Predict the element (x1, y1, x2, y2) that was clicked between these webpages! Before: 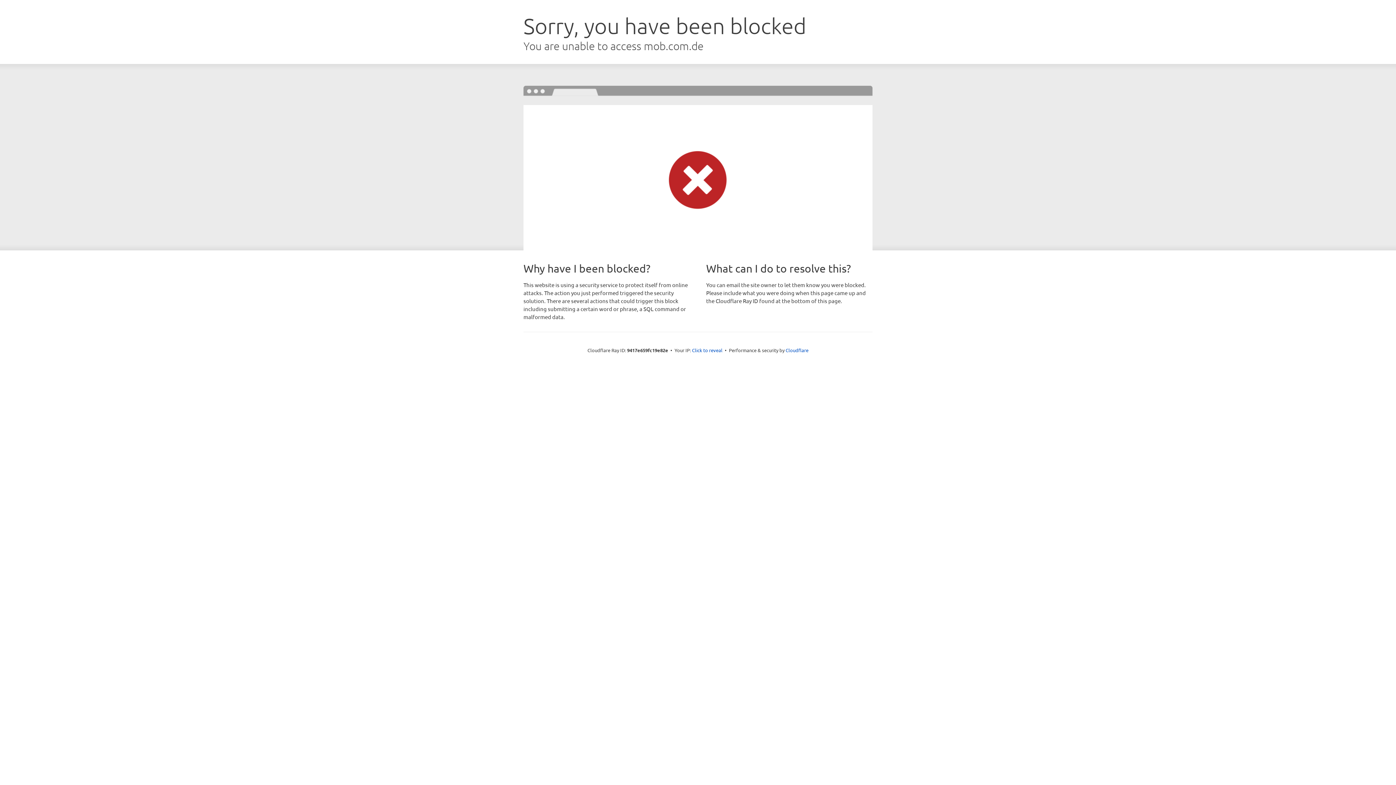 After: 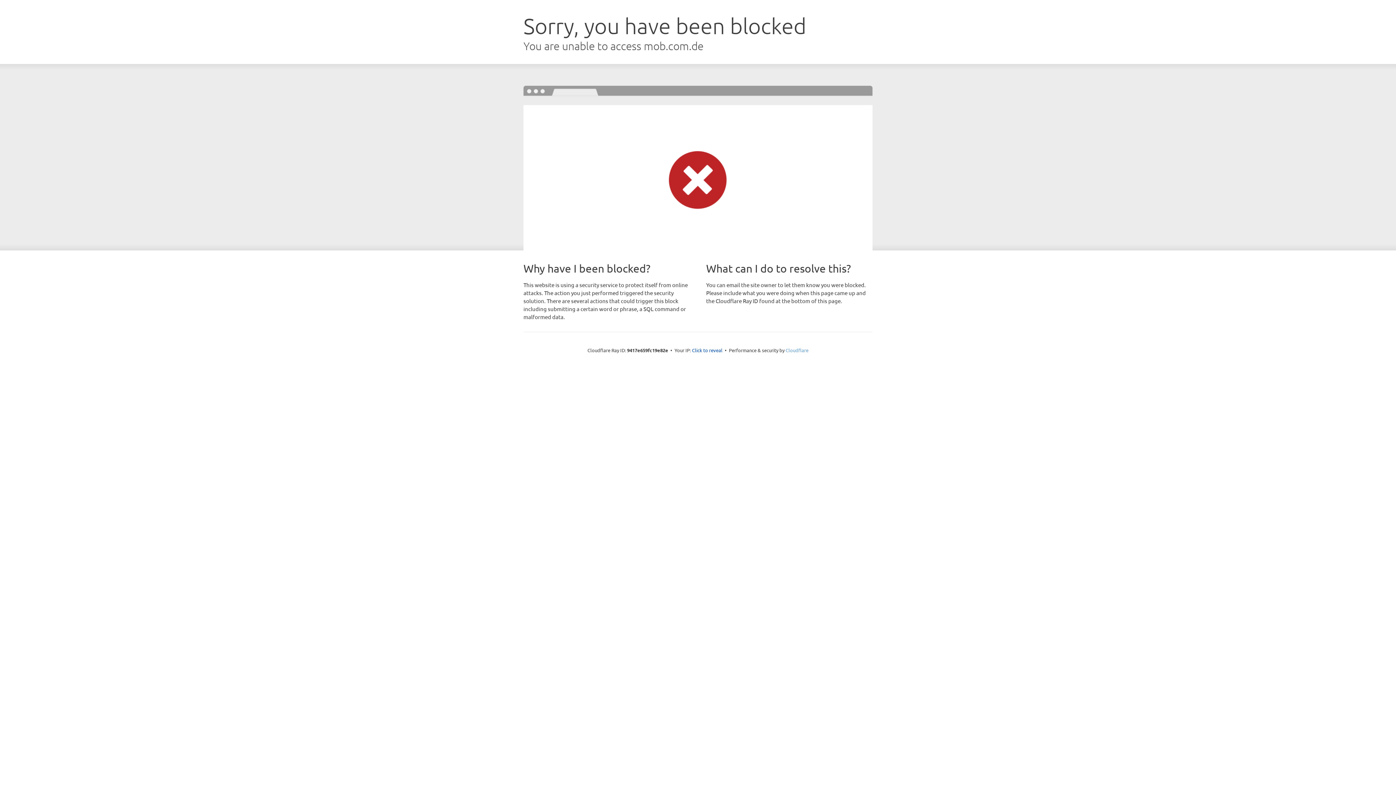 Action: bbox: (785, 347, 808, 353) label: Cloudflare